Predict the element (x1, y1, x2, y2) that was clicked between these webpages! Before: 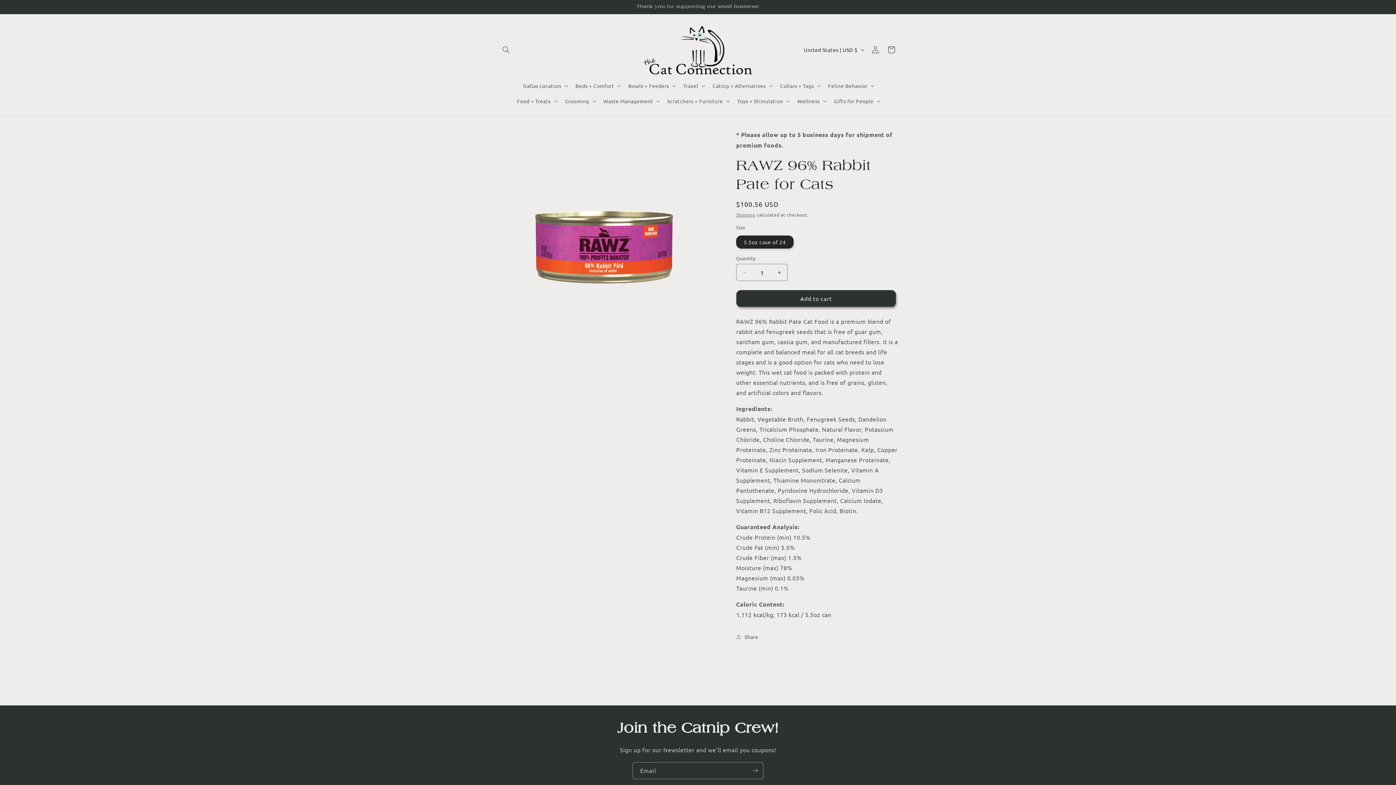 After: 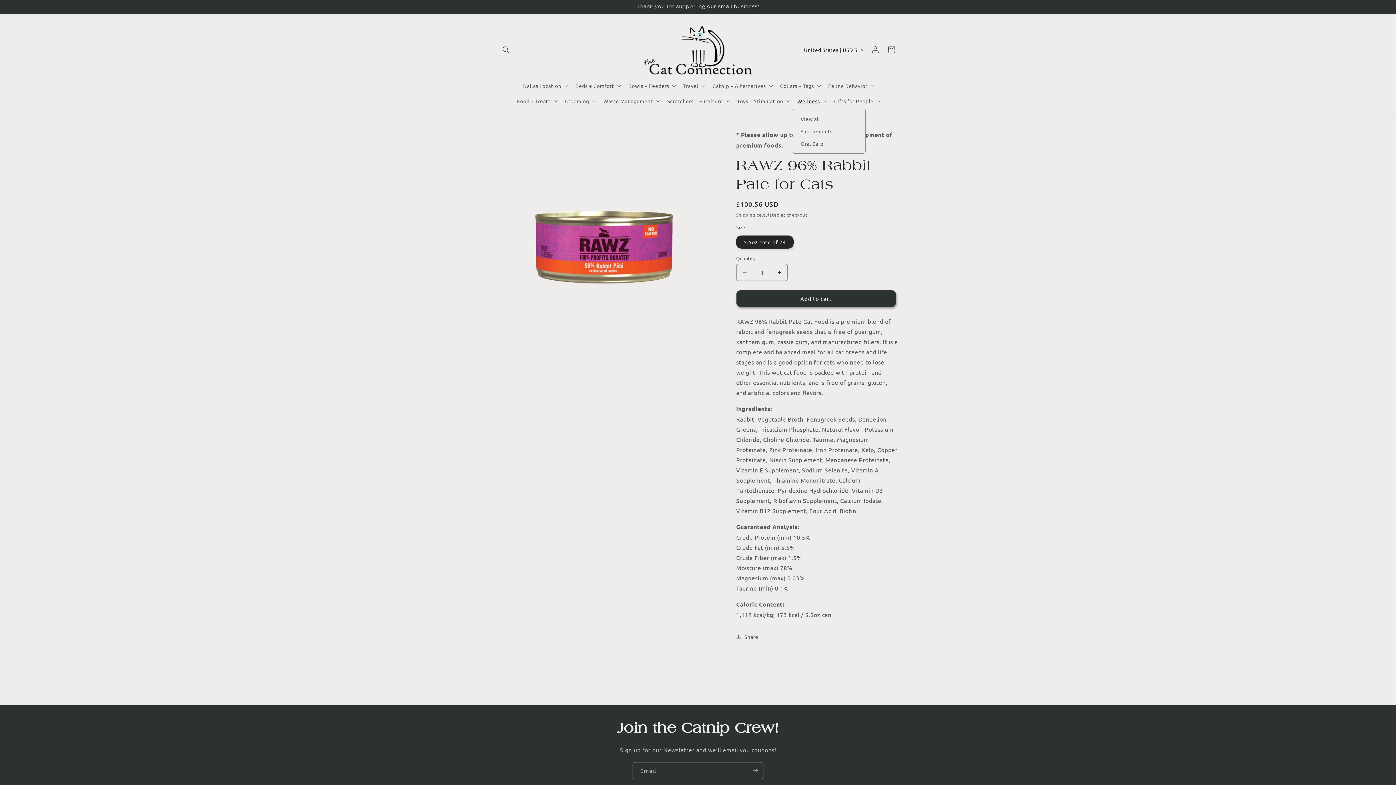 Action: bbox: (793, 93, 829, 108) label: Wellness